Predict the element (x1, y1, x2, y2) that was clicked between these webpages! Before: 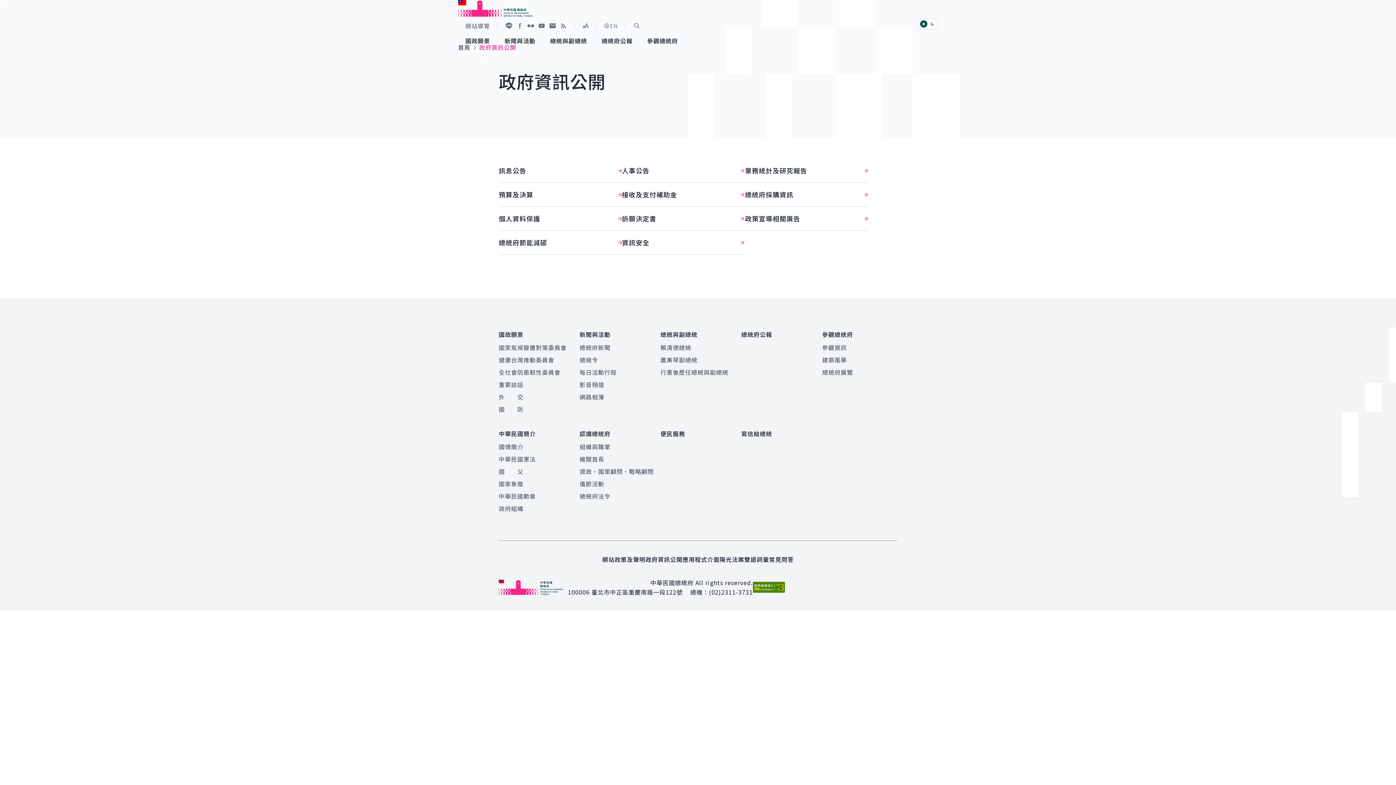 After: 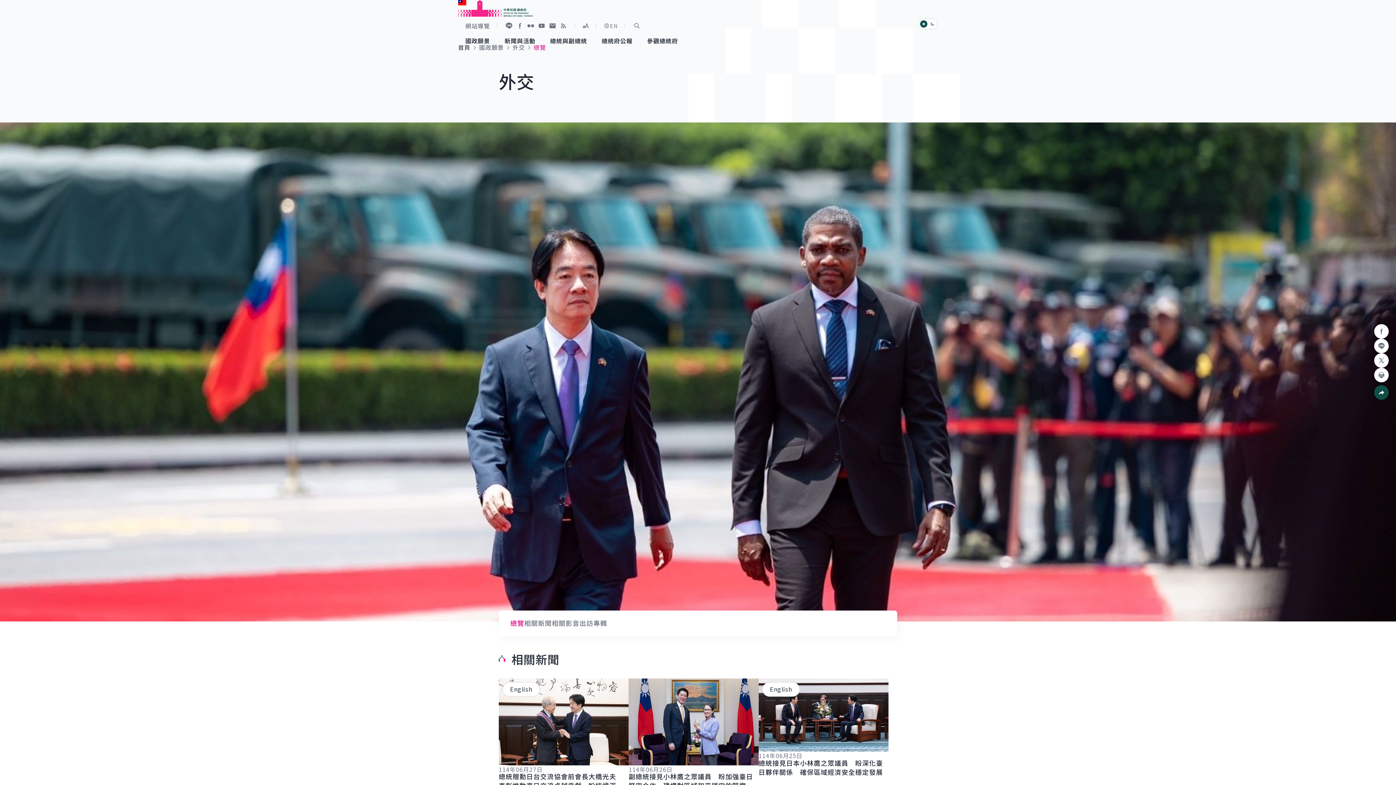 Action: bbox: (498, 392, 523, 401) label: 外　　交